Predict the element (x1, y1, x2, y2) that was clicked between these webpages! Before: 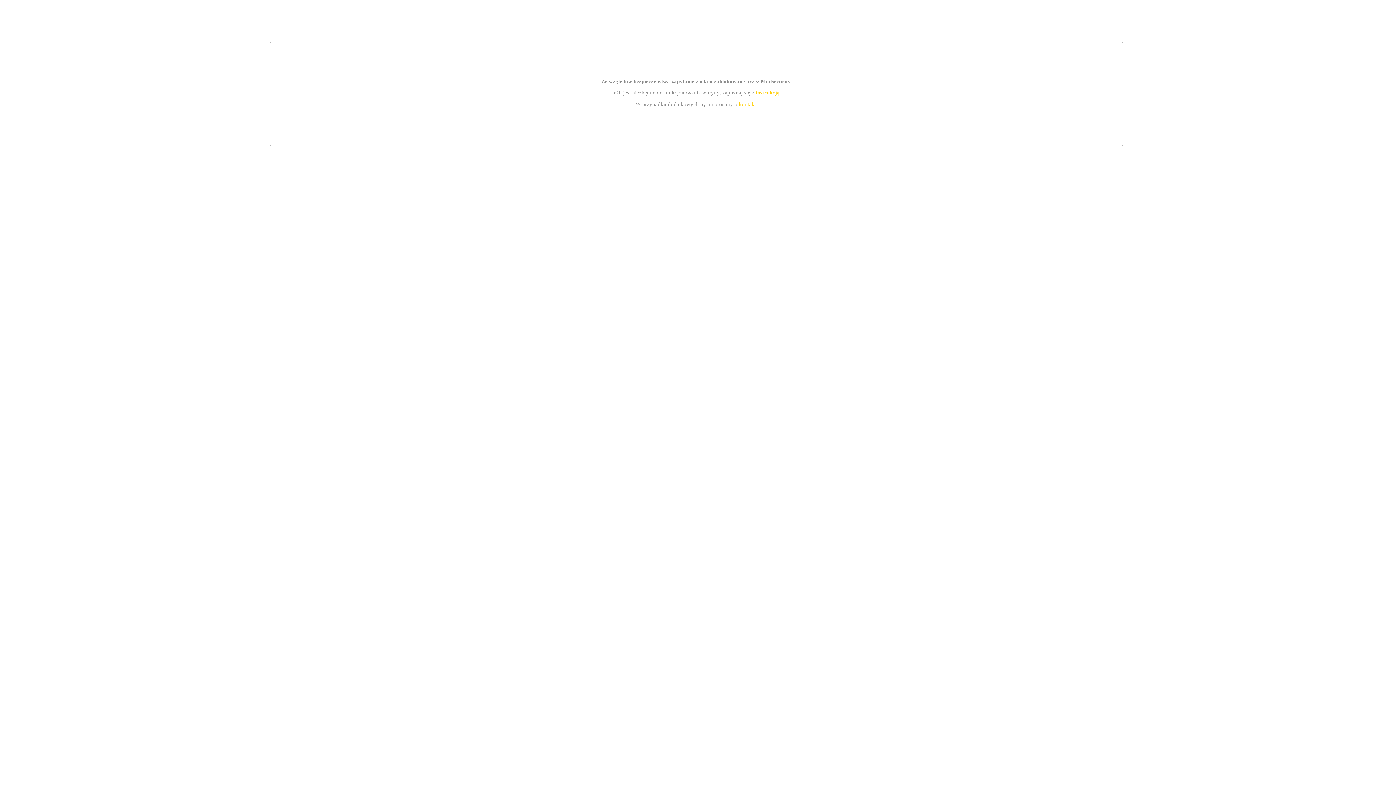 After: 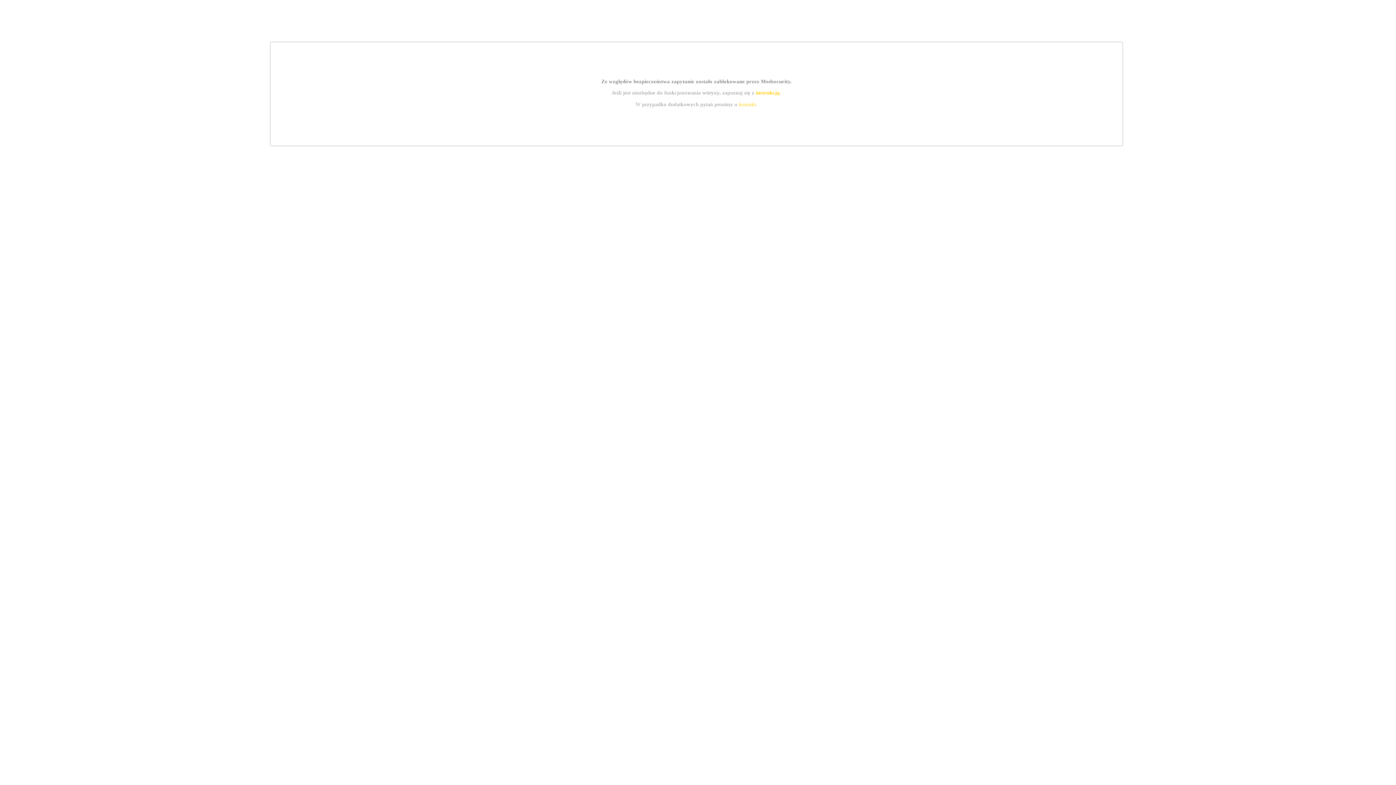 Action: label: instrukcją bbox: (755, 89, 779, 95)